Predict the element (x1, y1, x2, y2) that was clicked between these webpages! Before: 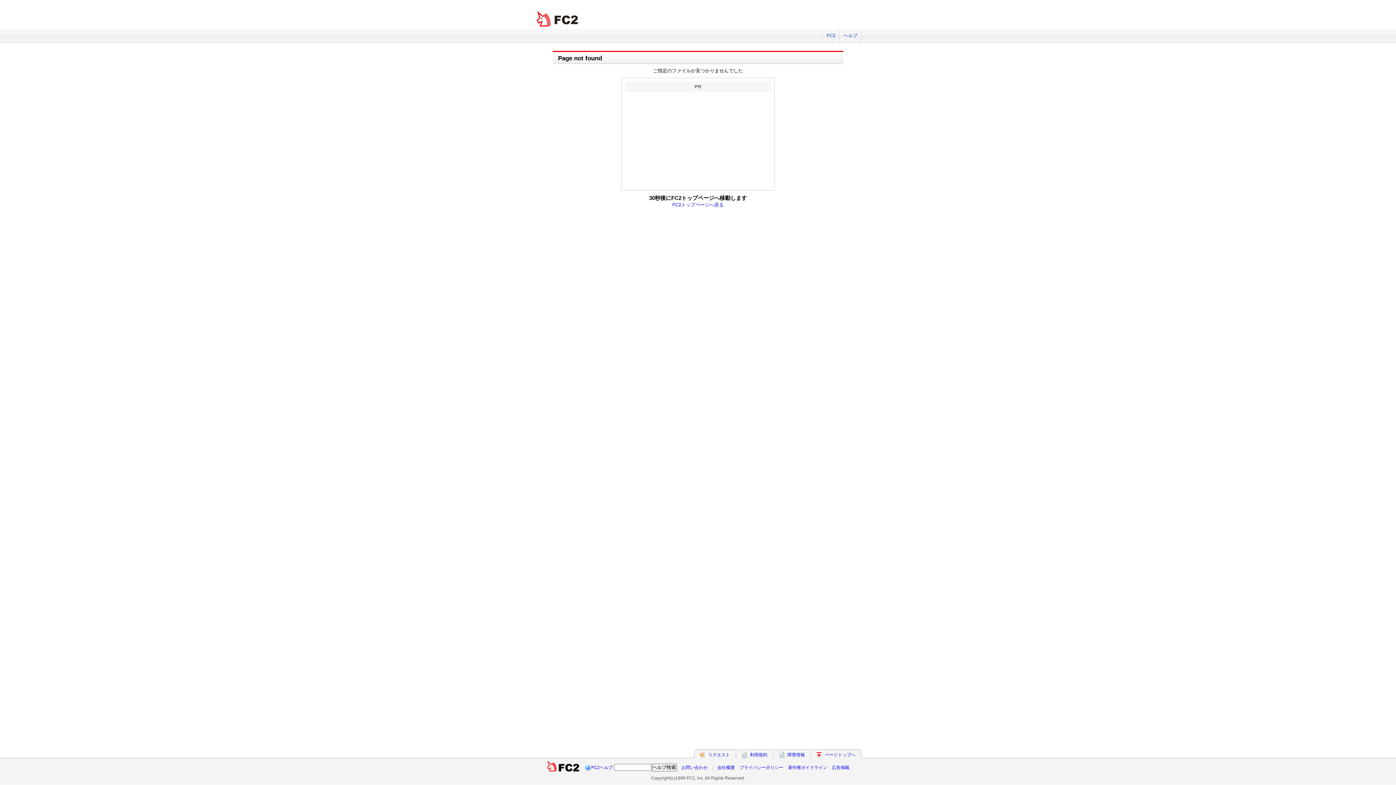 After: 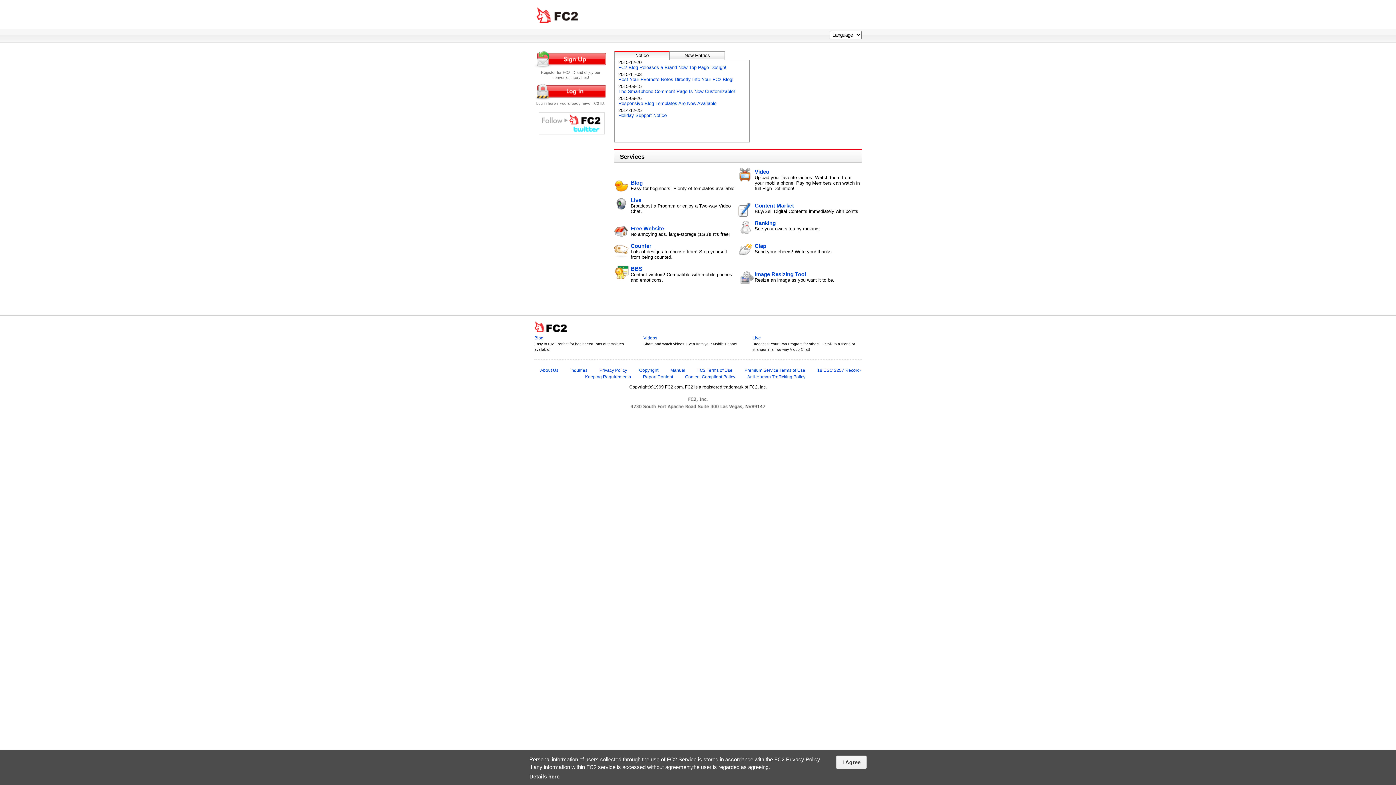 Action: bbox: (546, 765, 579, 770)